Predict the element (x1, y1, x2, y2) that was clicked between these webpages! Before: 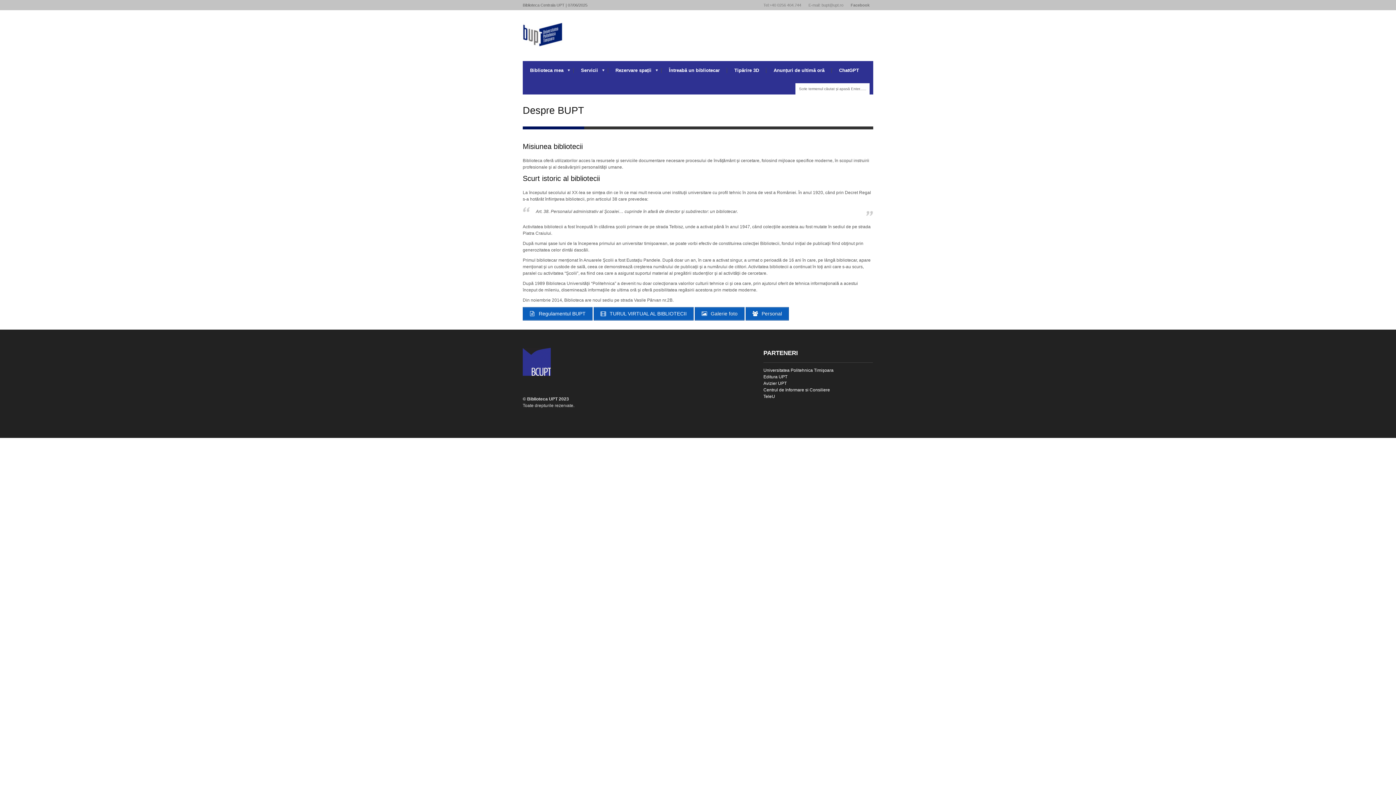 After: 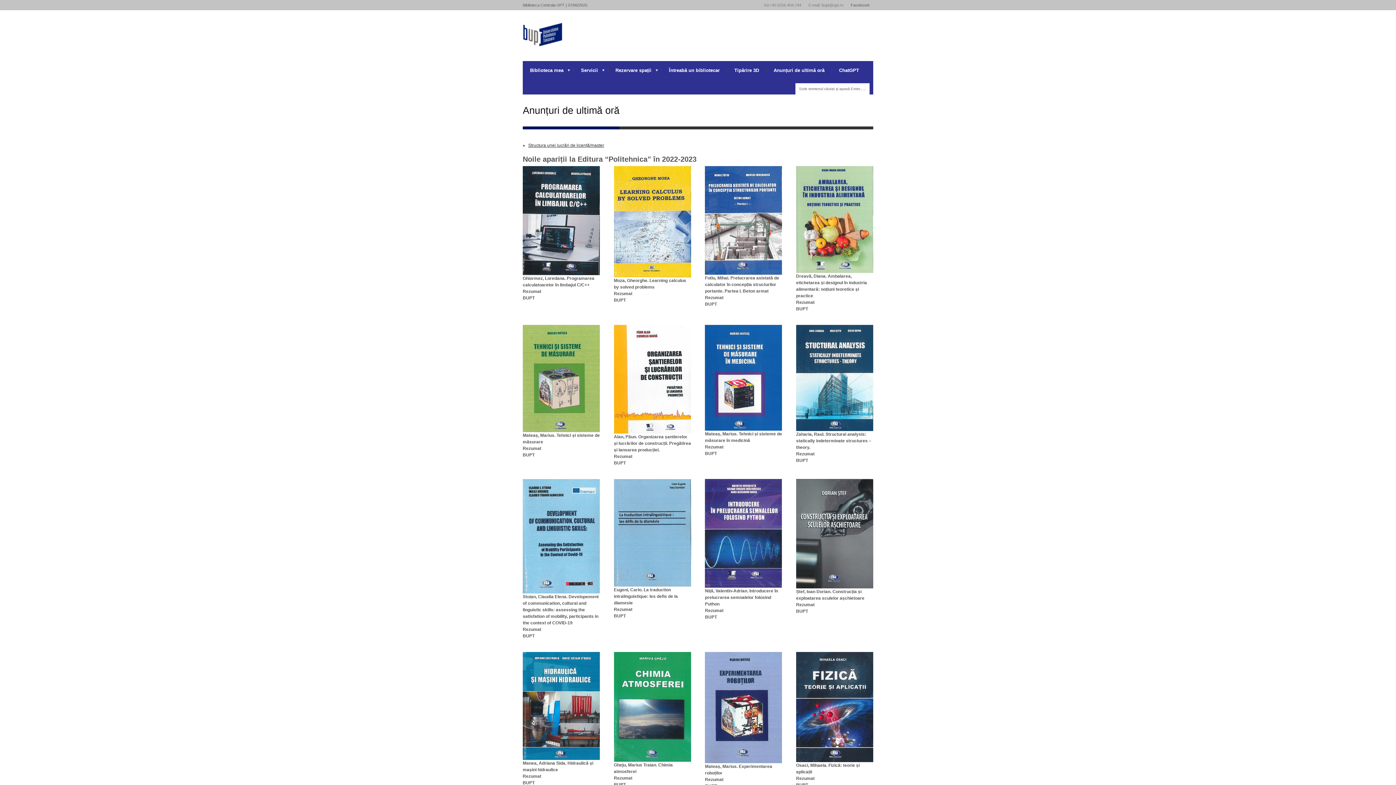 Action: label: Anunțuri de ultimă oră bbox: (766, 61, 832, 79)